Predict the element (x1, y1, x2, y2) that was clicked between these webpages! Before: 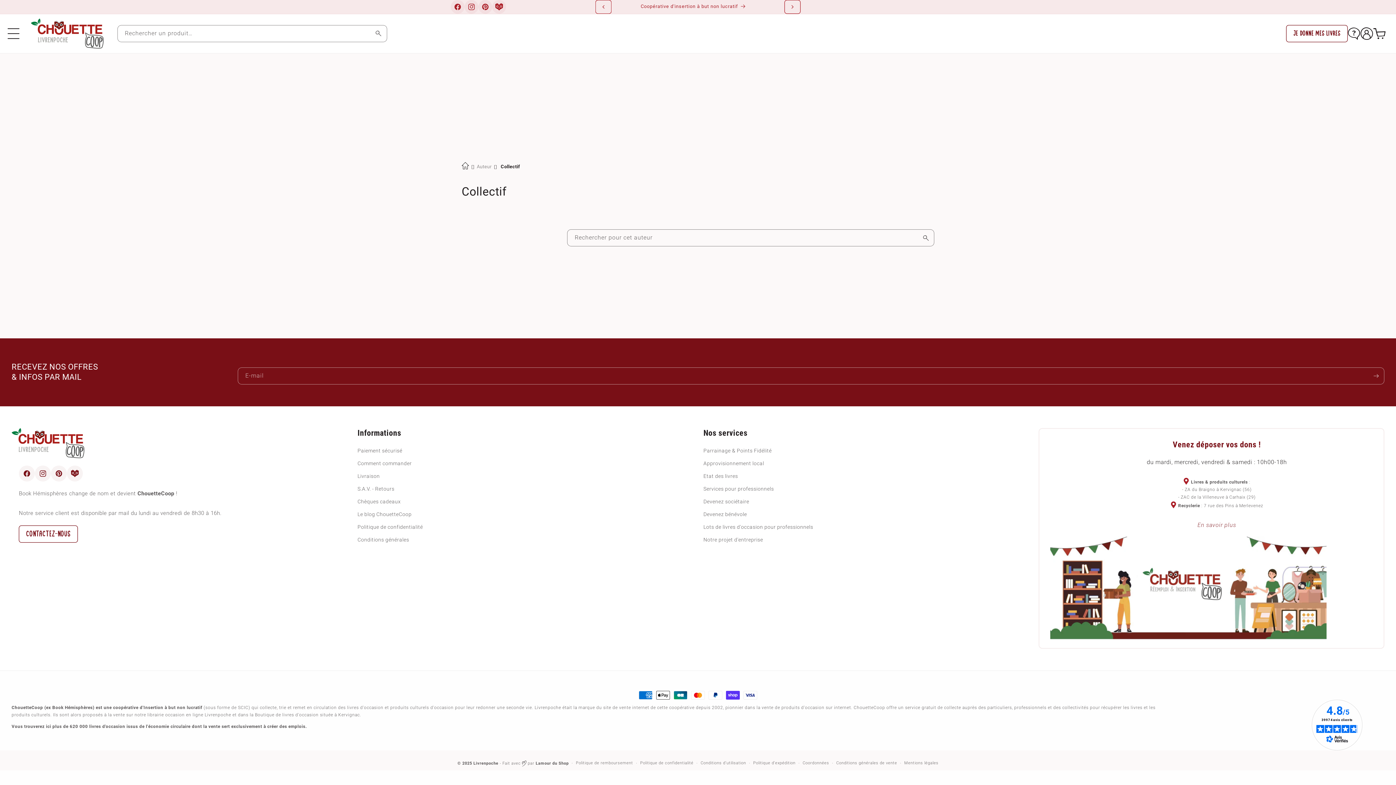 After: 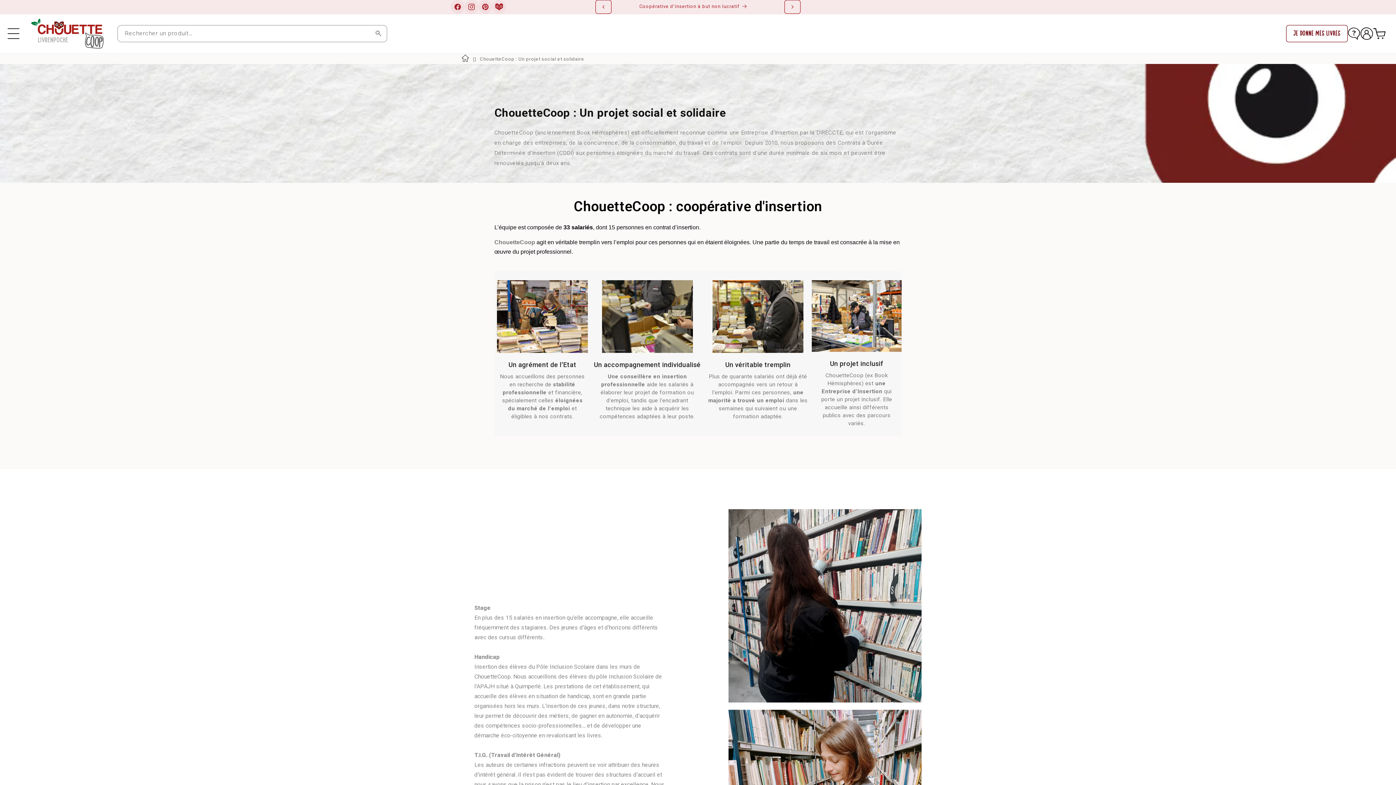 Action: bbox: (602, 0, 784, 13) label: Coopérative d'insertion à but non lucratif